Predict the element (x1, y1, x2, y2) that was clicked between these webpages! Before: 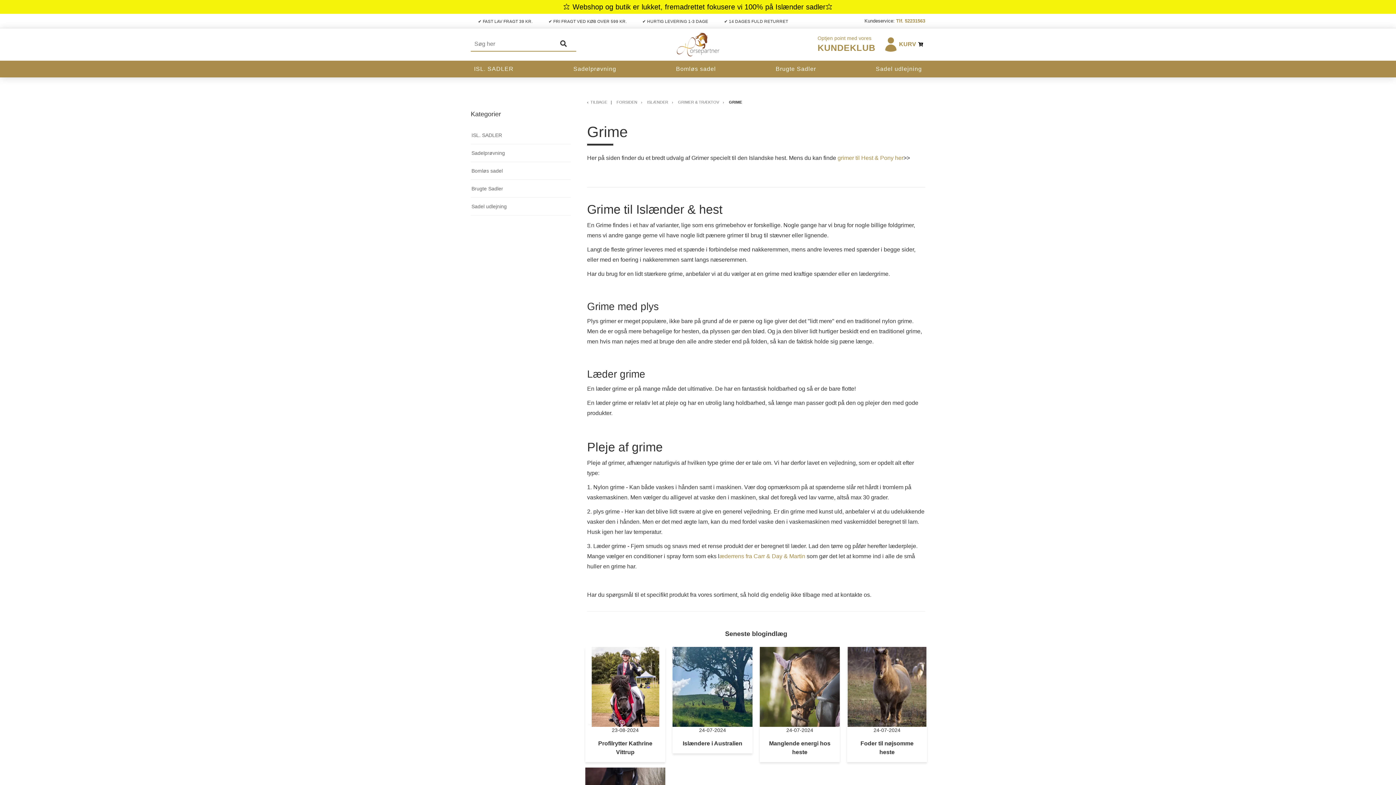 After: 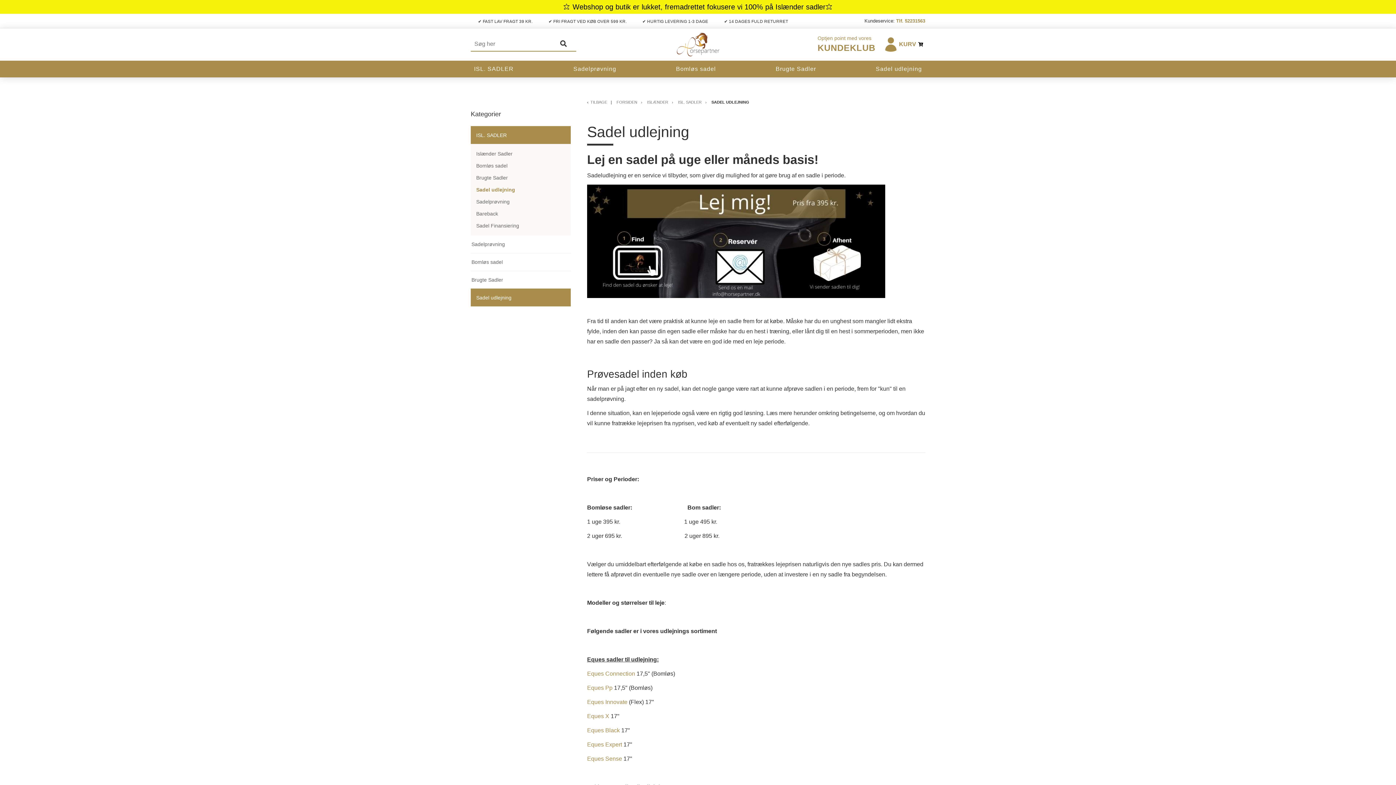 Action: bbox: (470, 197, 570, 215) label: Sadel udlejning